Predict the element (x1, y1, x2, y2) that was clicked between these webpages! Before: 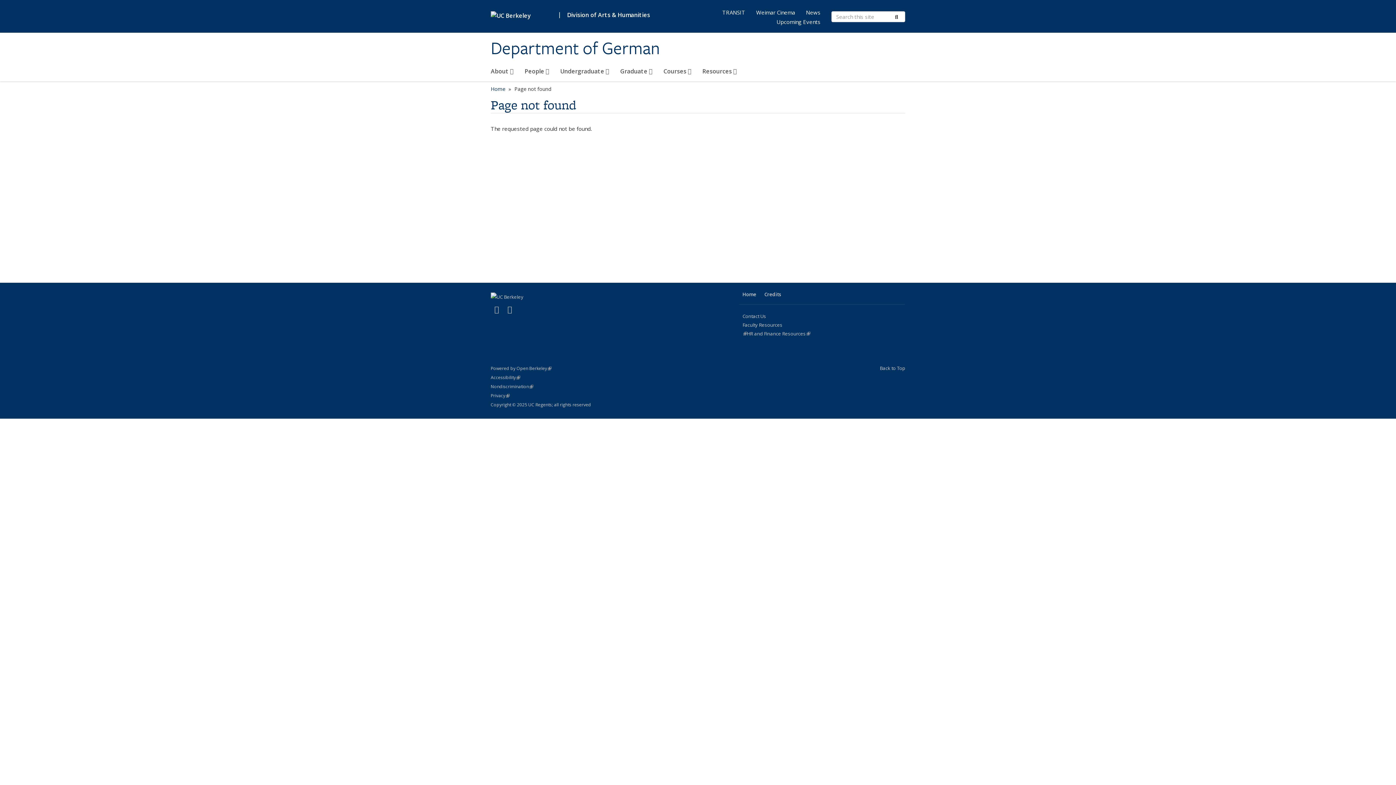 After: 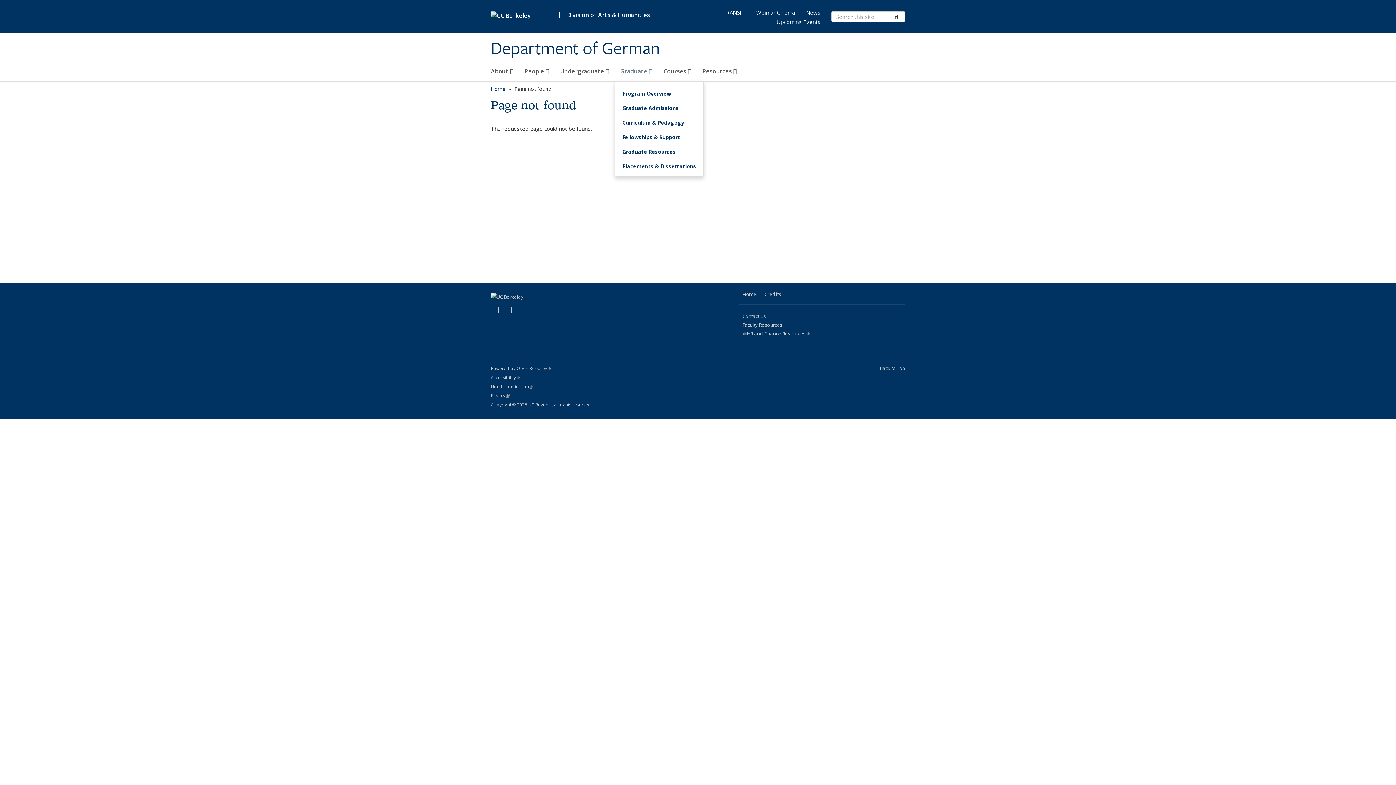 Action: bbox: (620, 64, 652, 81) label: Graduate 